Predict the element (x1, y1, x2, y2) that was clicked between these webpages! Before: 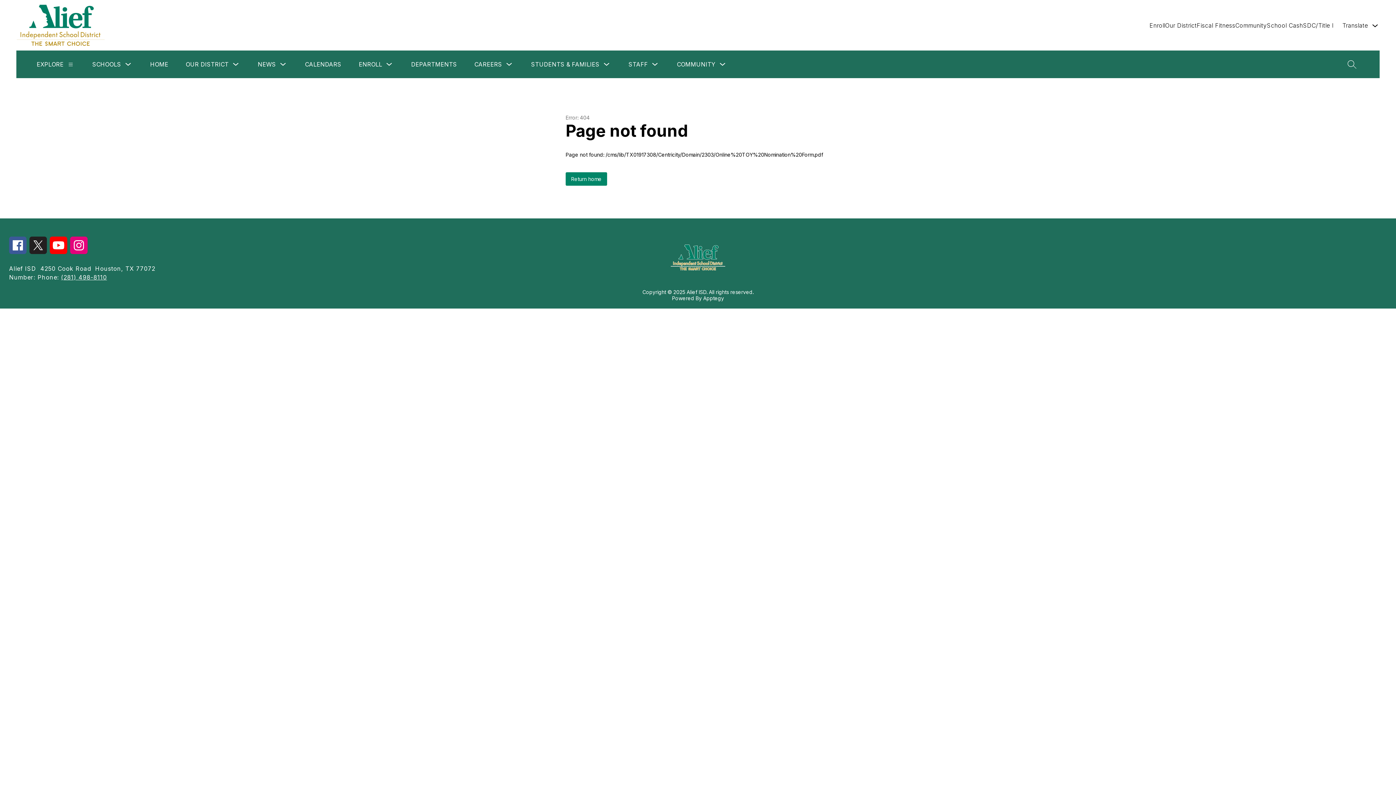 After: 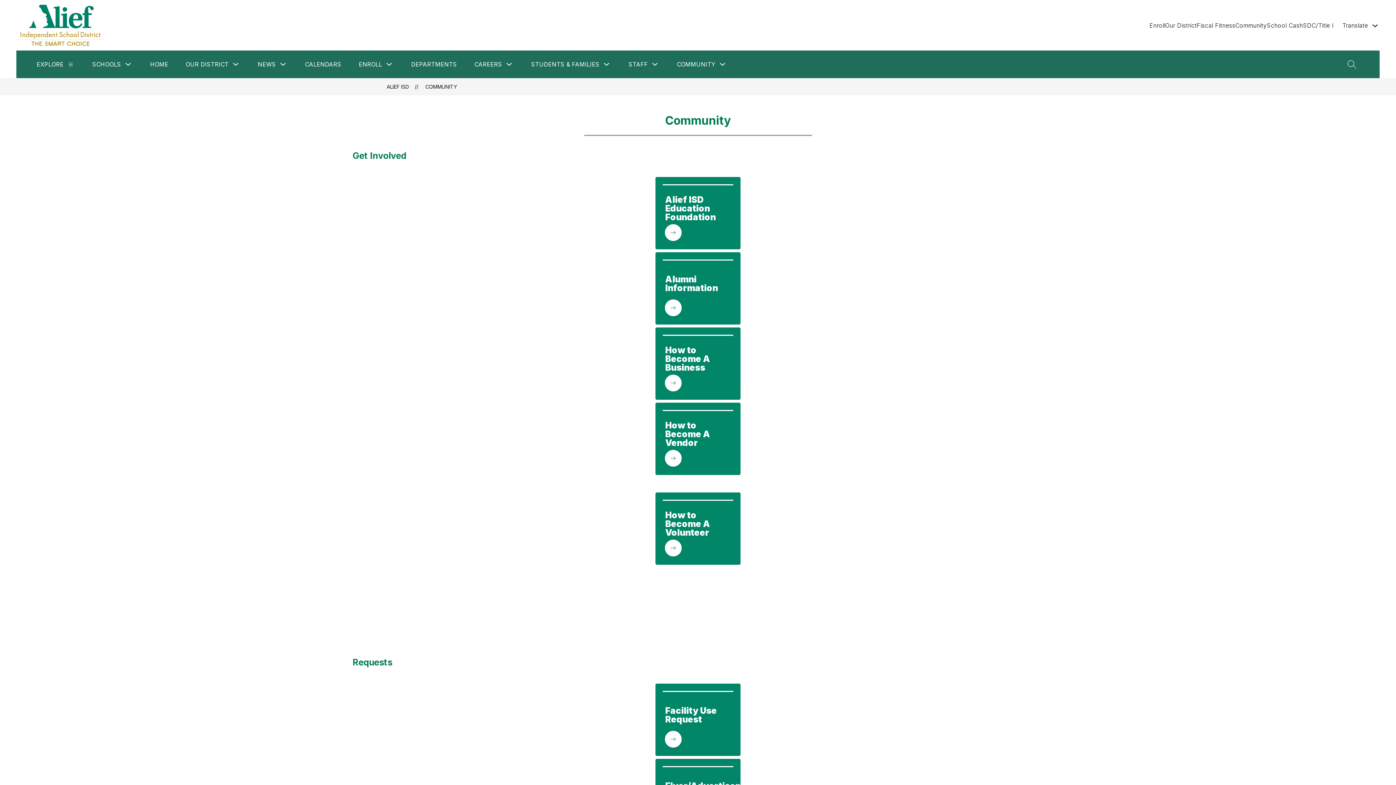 Action: bbox: (1235, 20, 1267, 29) label: Community